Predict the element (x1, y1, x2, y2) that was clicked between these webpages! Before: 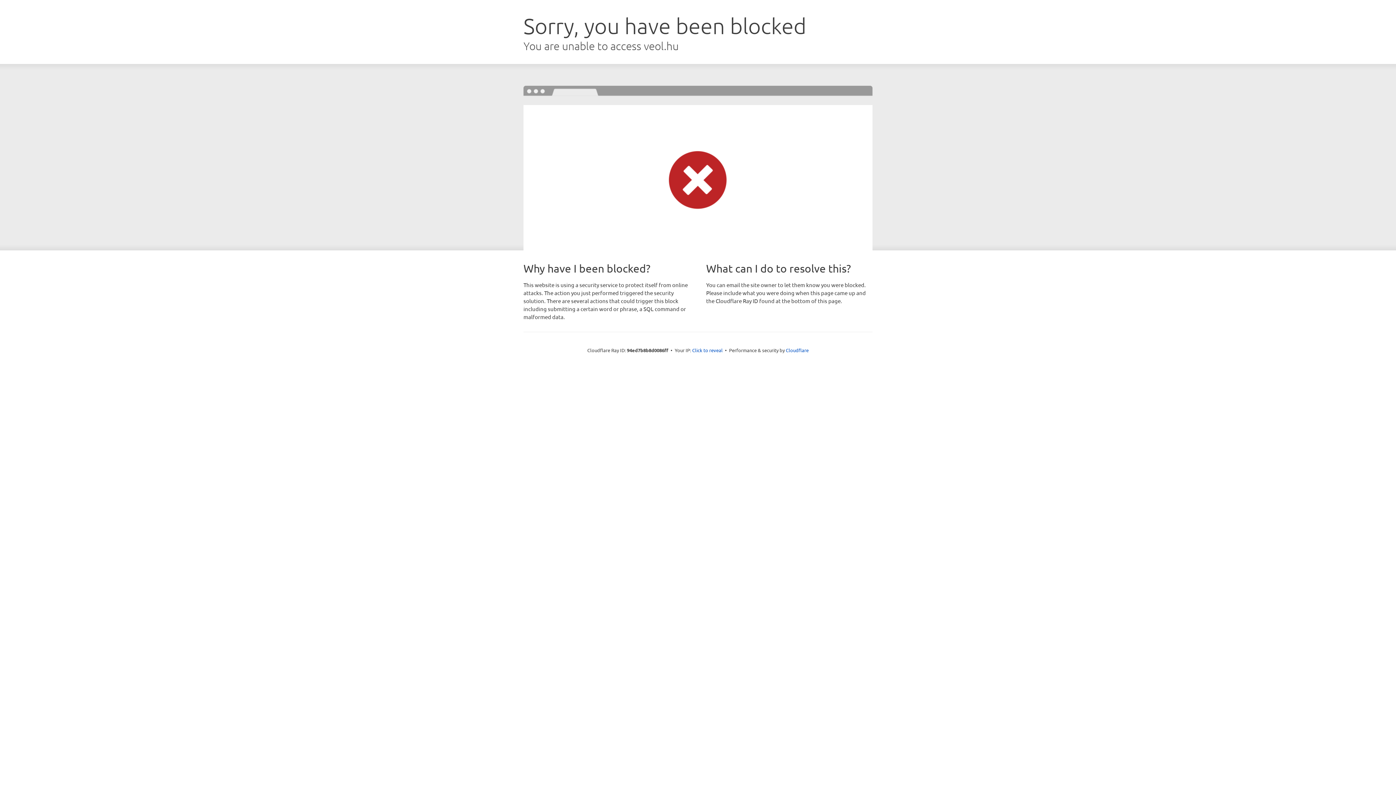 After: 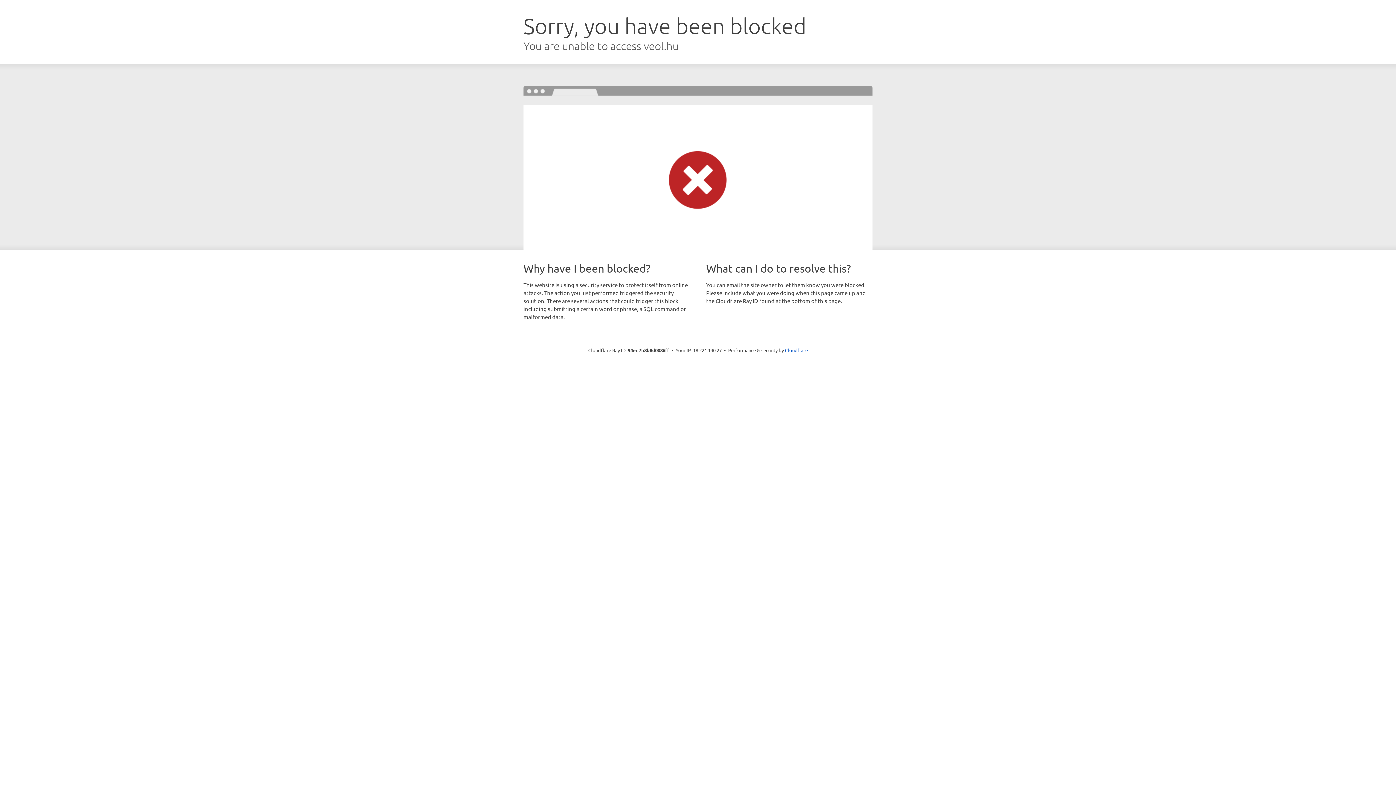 Action: label: Click to reveal bbox: (692, 346, 722, 353)